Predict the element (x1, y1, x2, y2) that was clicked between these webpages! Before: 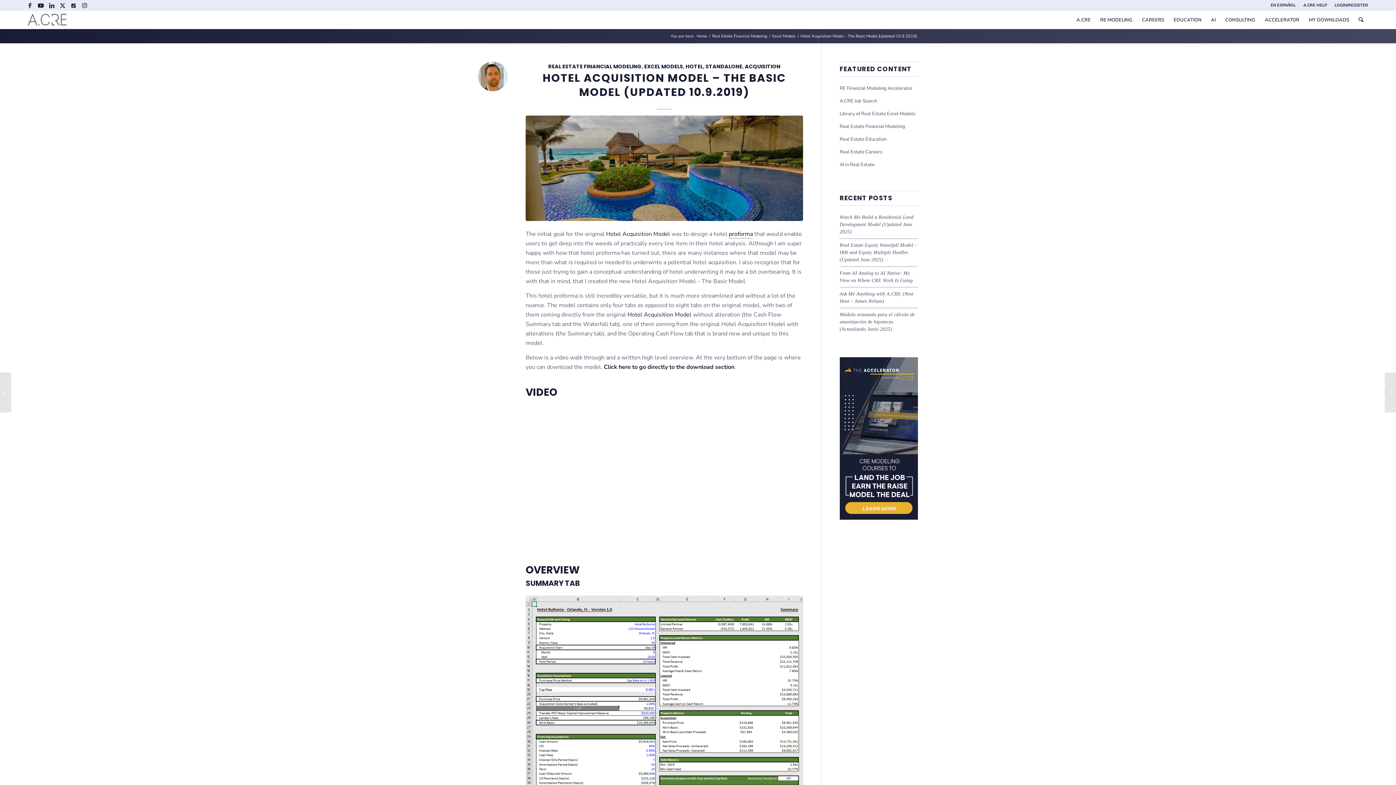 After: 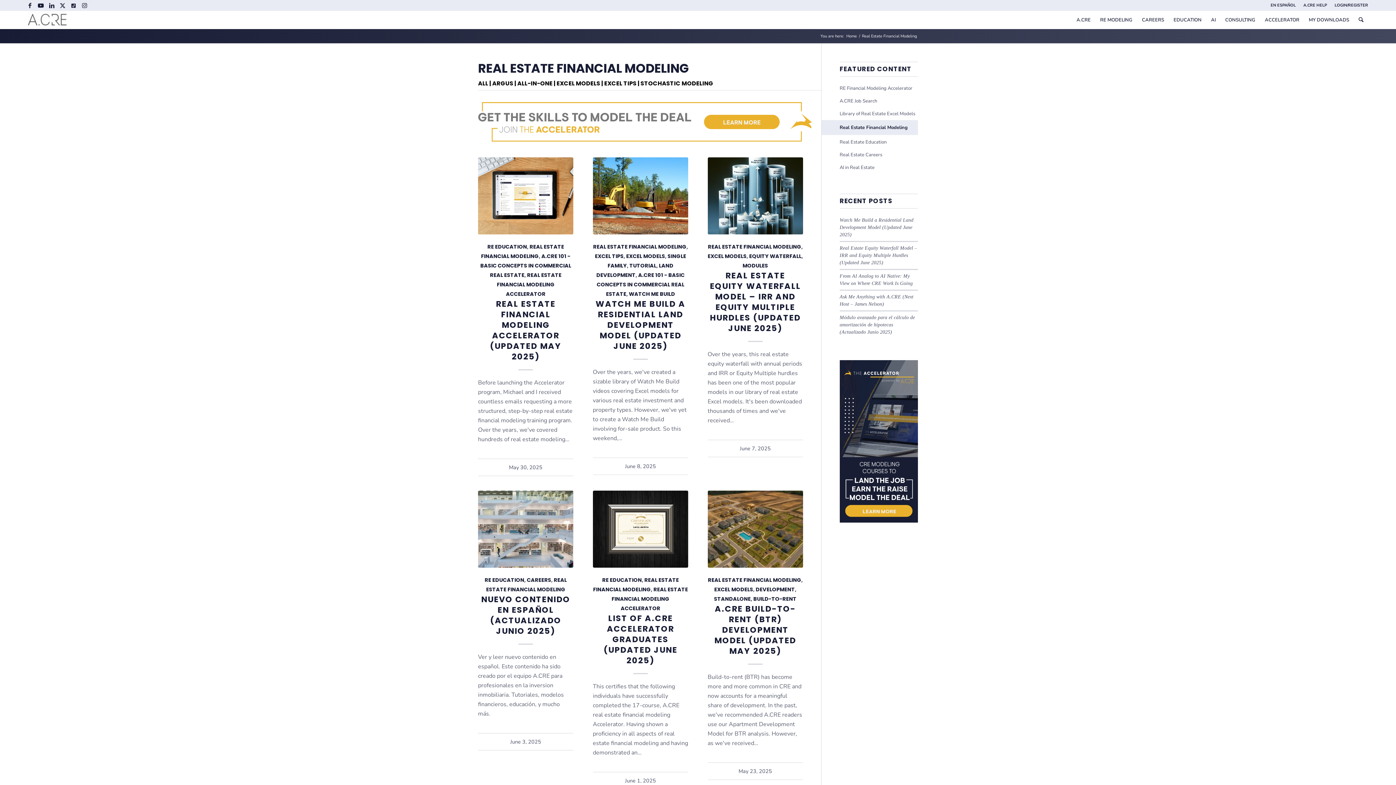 Action: bbox: (548, 62, 641, 70) label: REAL ESTATE FINANCIAL MODELING